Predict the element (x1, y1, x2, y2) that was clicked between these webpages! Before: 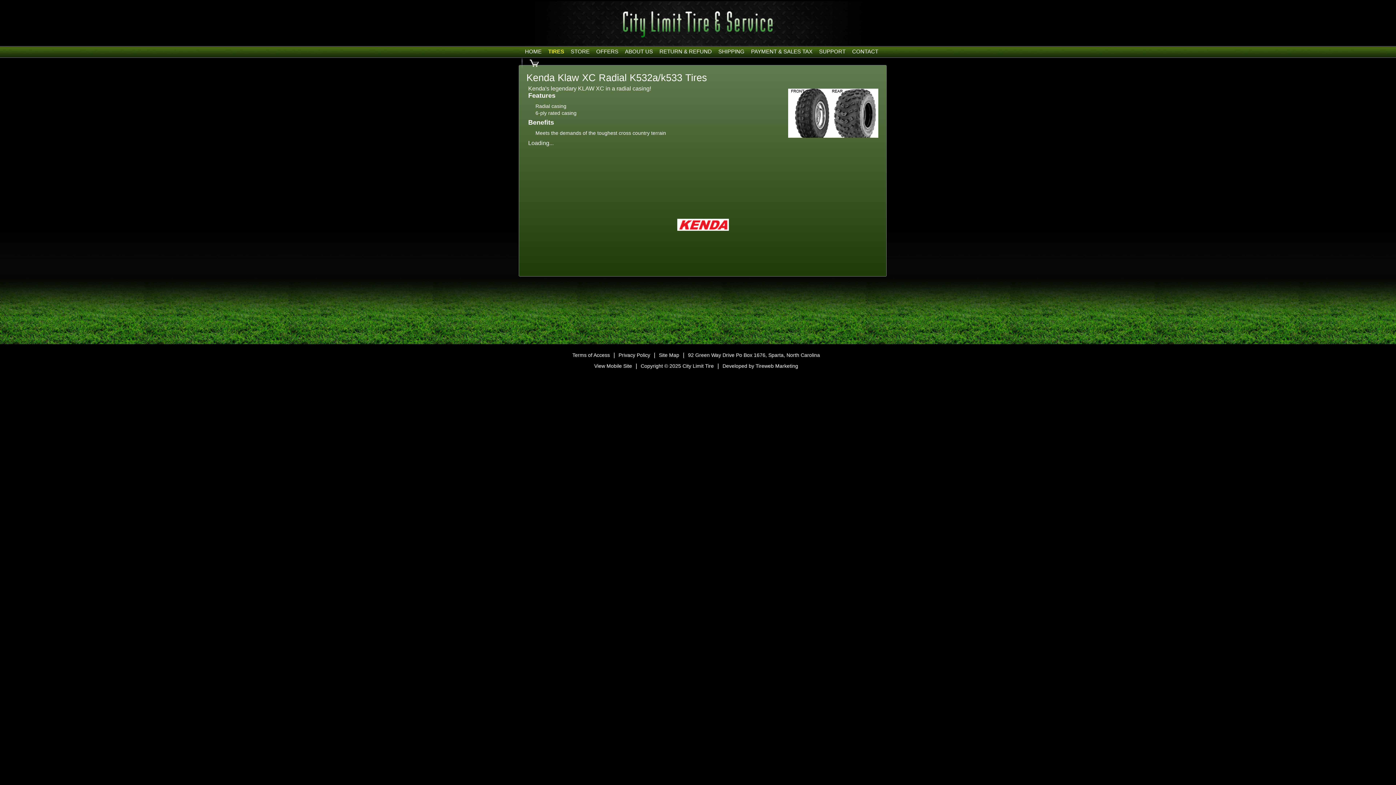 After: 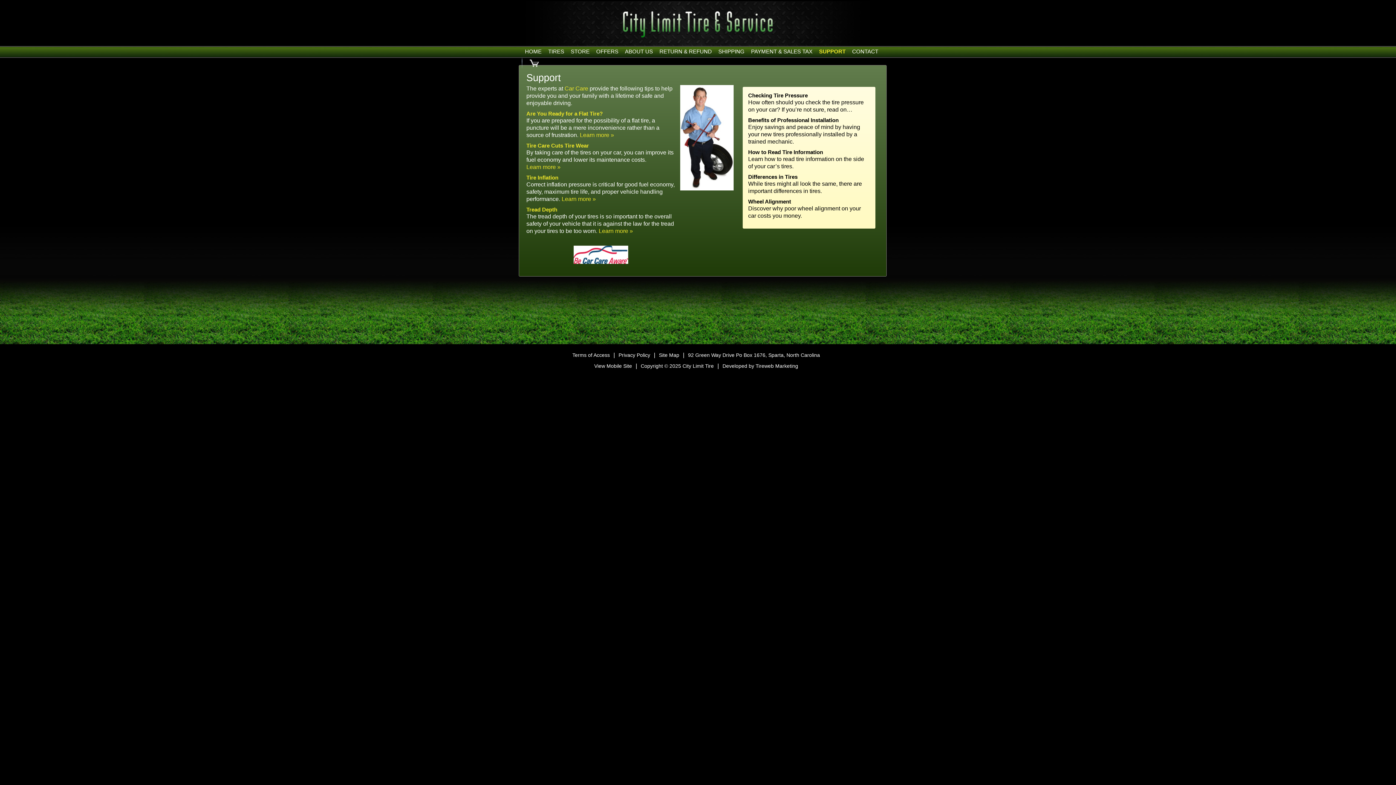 Action: bbox: (816, 46, 849, 57) label: SUPPORT